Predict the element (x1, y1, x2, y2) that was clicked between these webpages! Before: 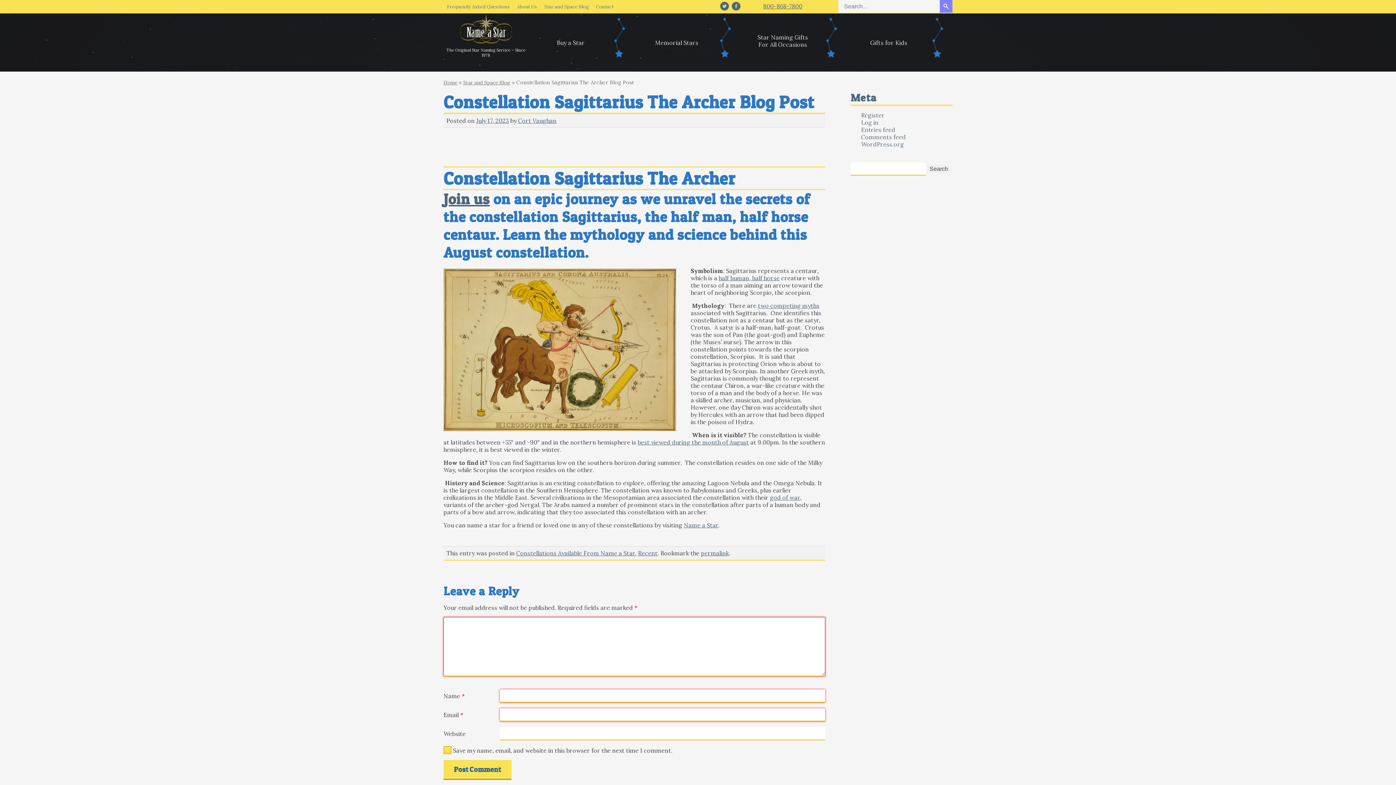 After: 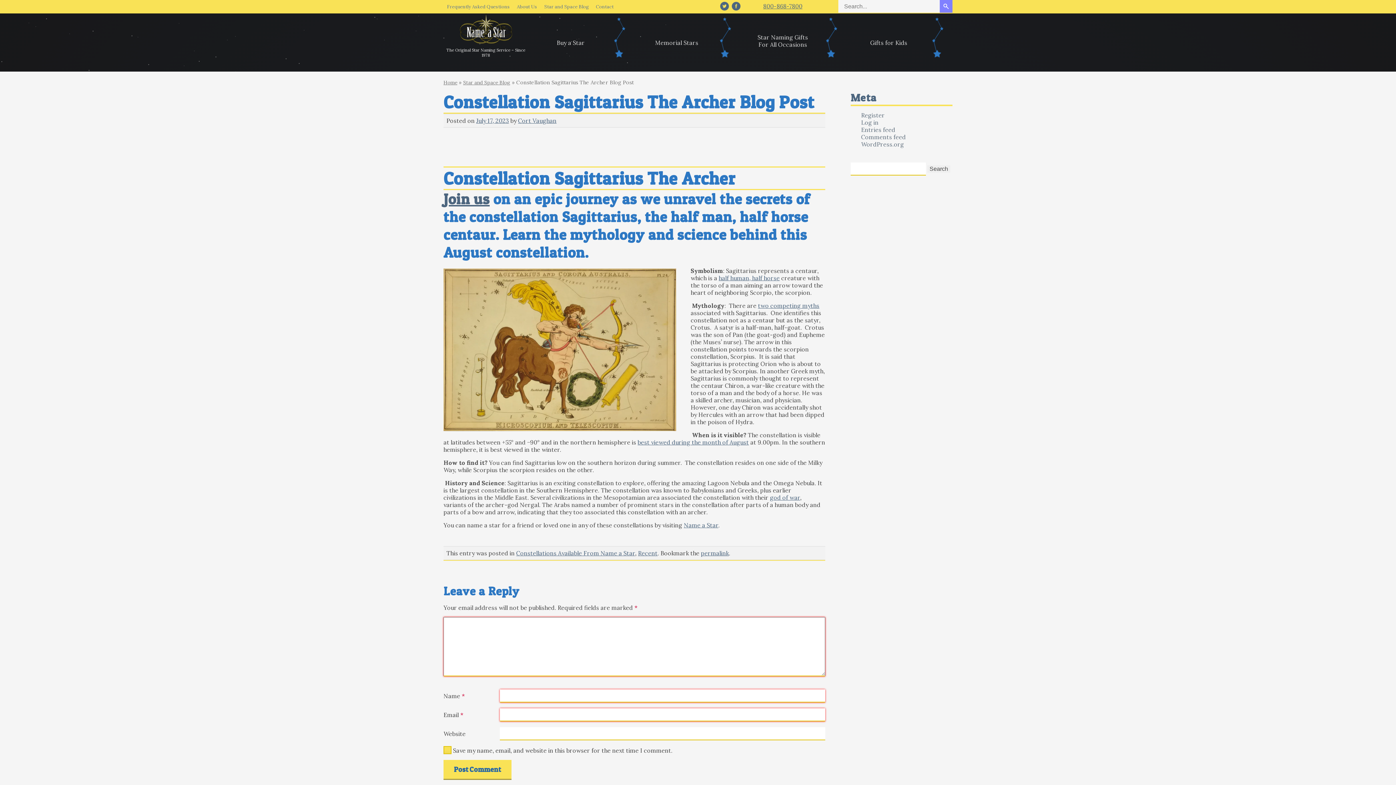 Action: label: permalink bbox: (701, 549, 729, 556)